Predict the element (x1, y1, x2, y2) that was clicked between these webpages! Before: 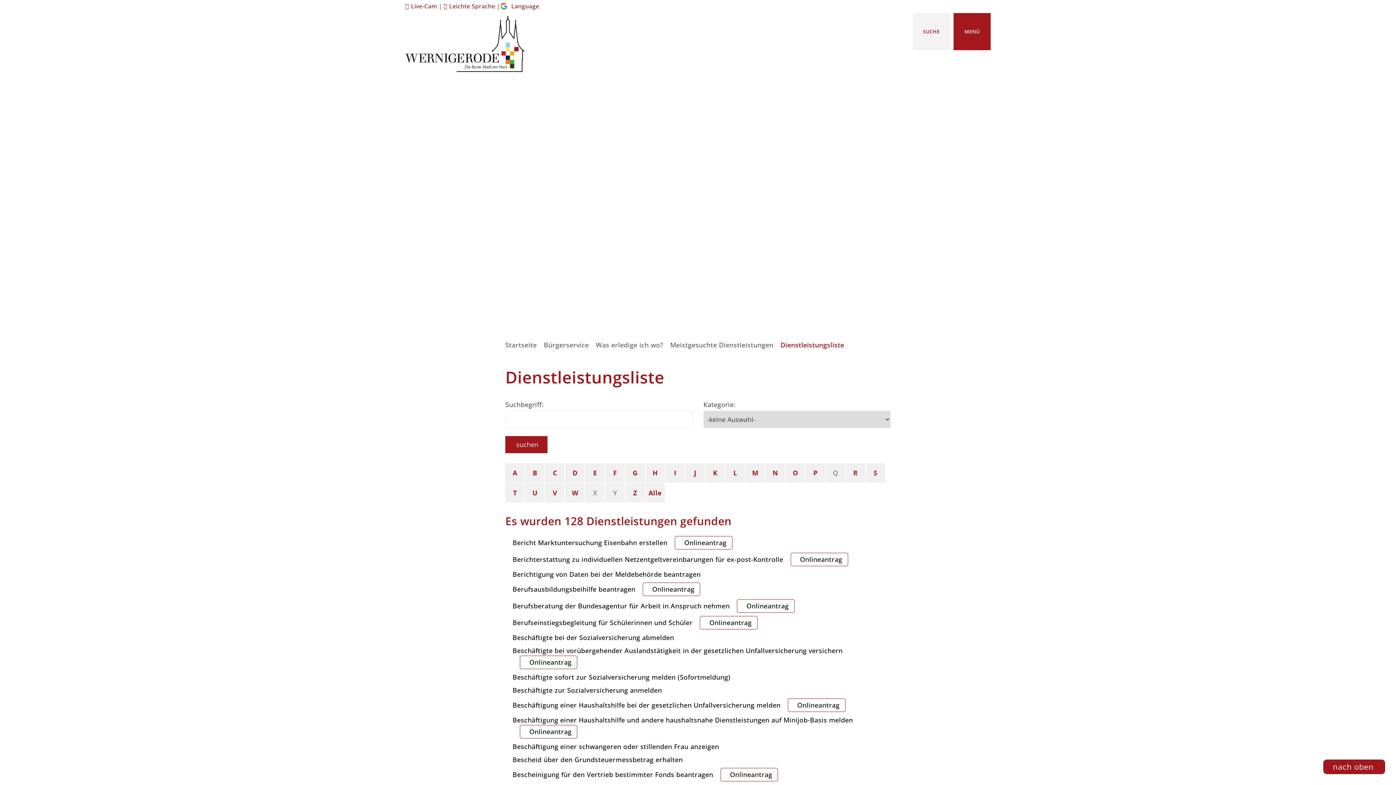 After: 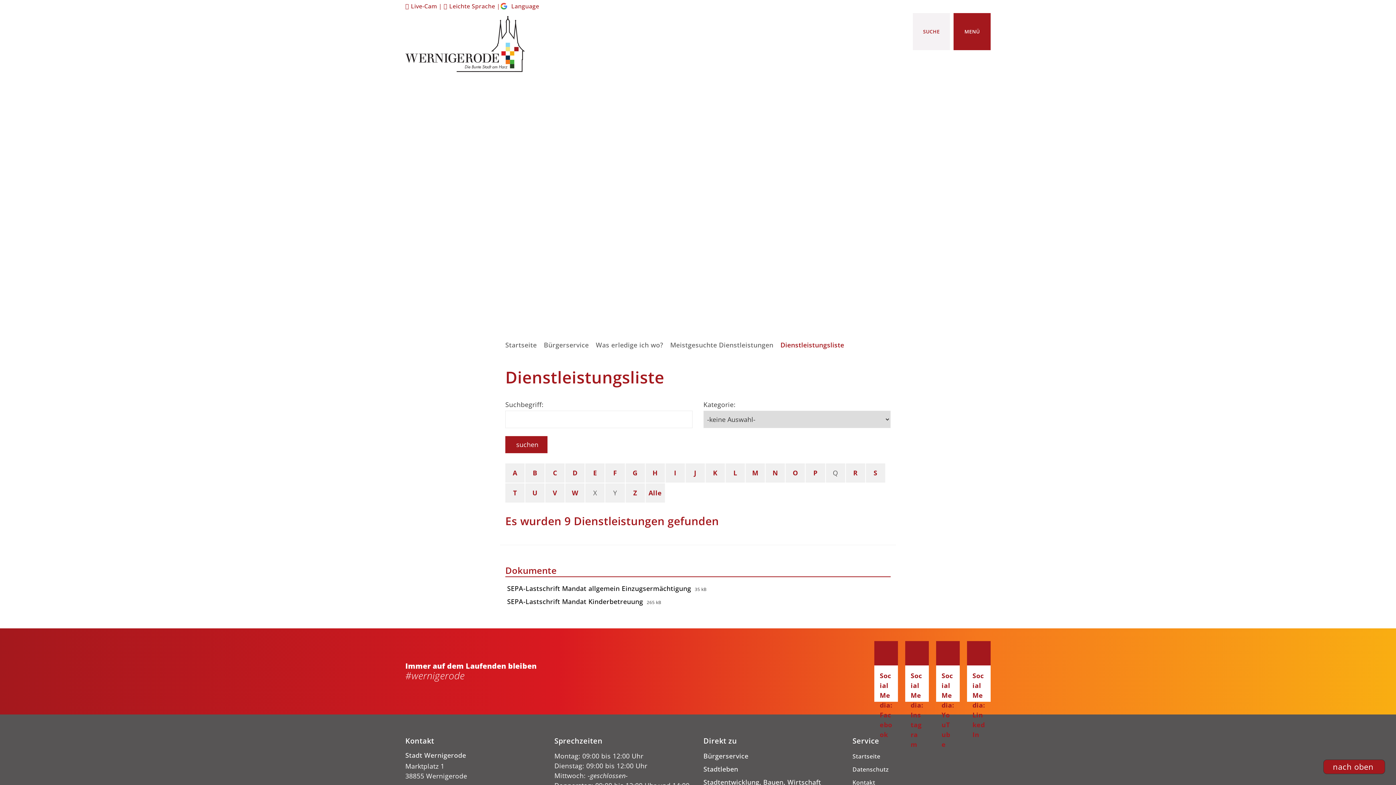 Action: label: O bbox: (785, 463, 805, 482)